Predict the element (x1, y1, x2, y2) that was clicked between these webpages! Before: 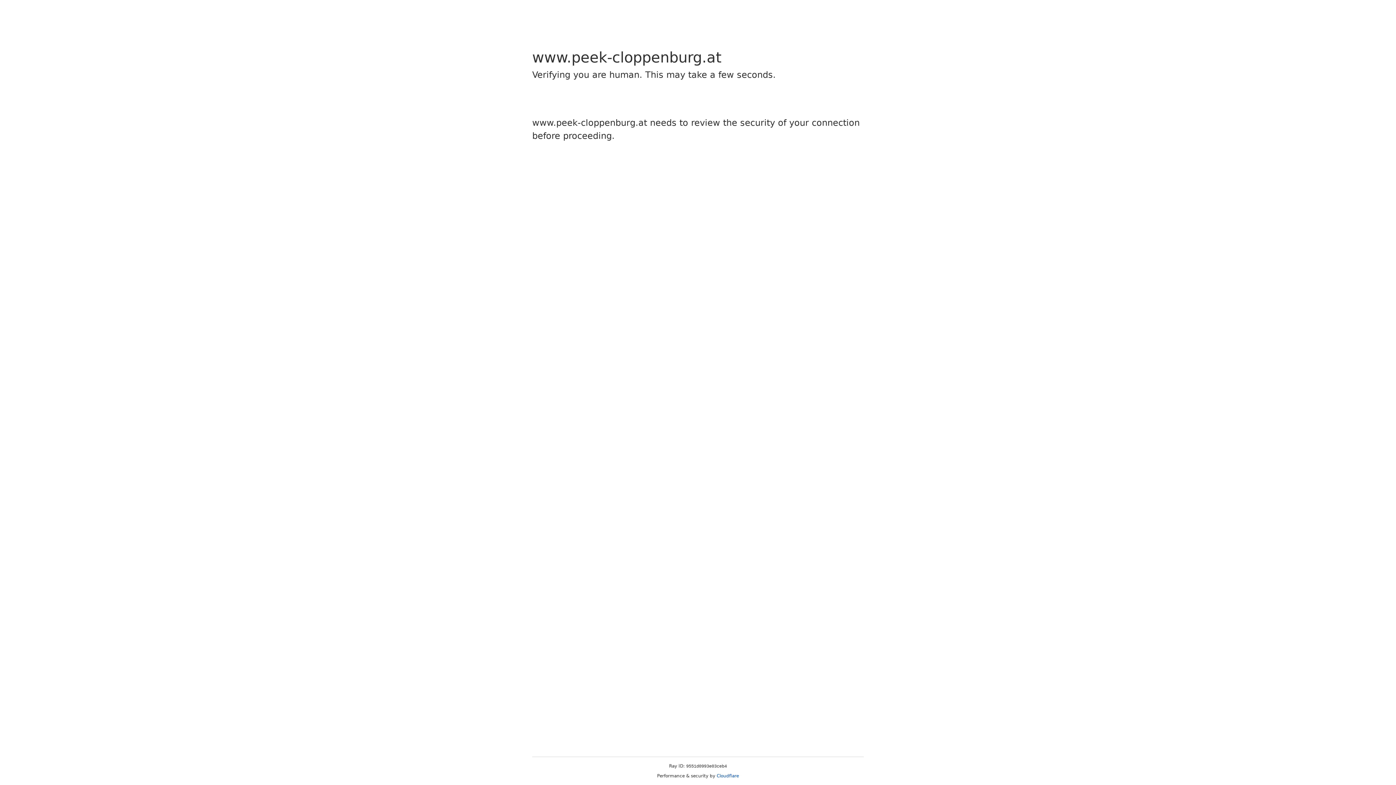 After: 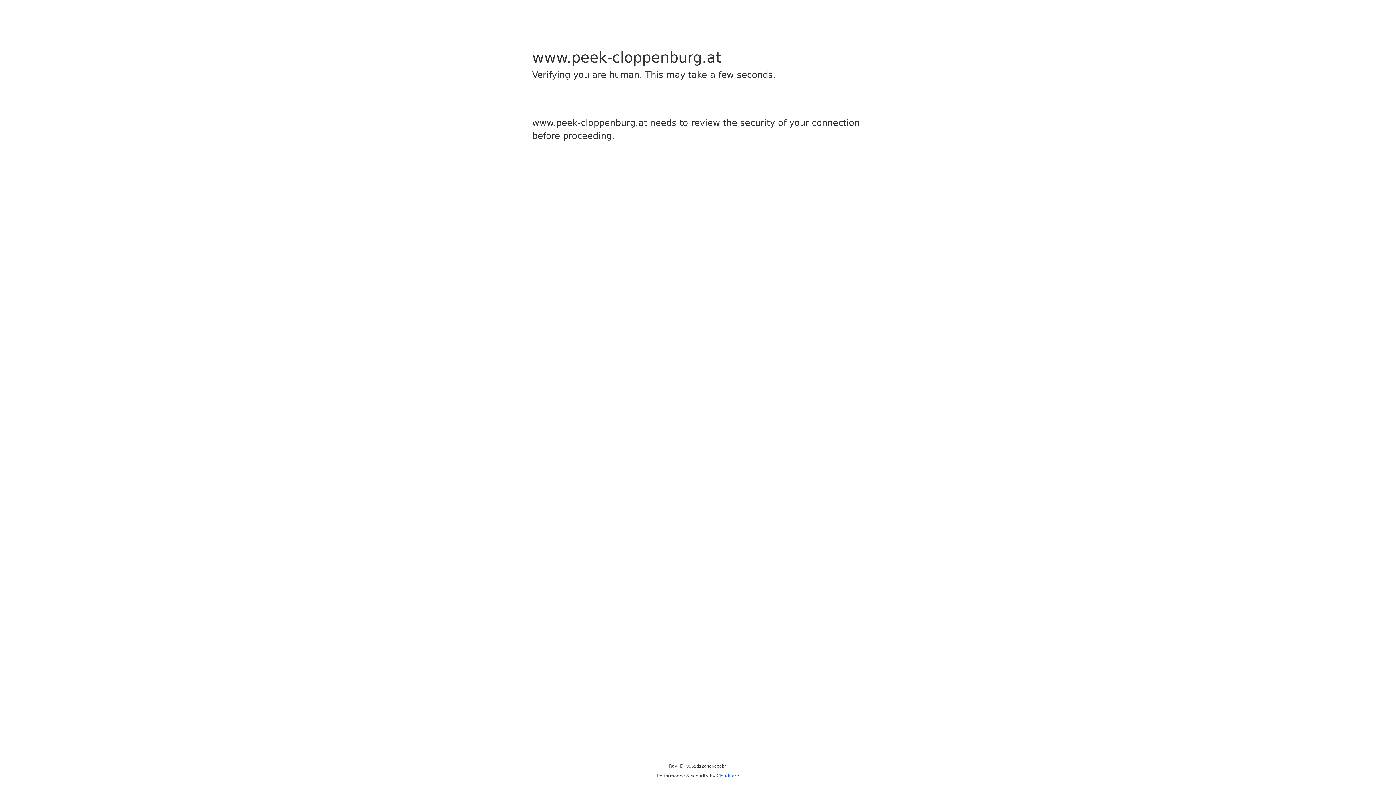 Action: bbox: (716, 773, 739, 778) label: Cloudflare